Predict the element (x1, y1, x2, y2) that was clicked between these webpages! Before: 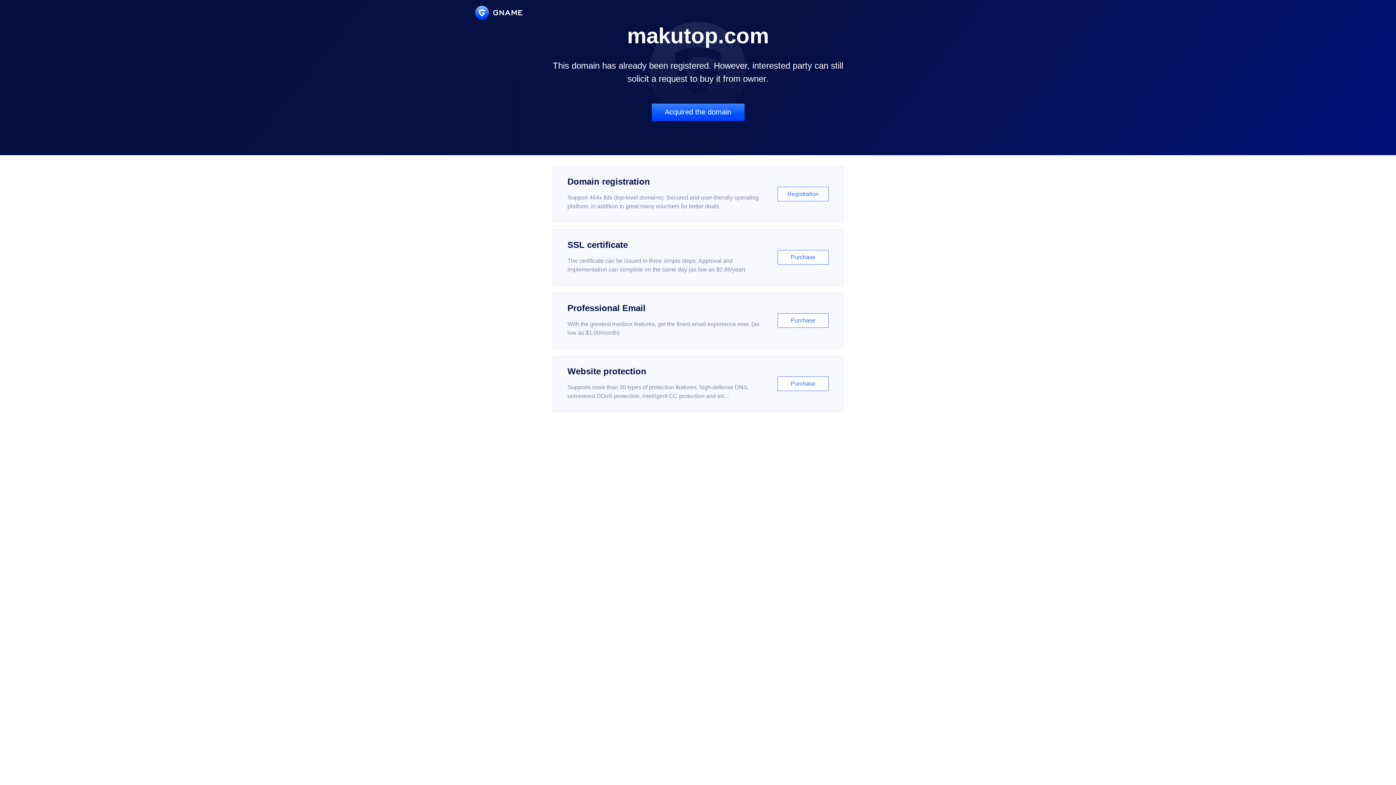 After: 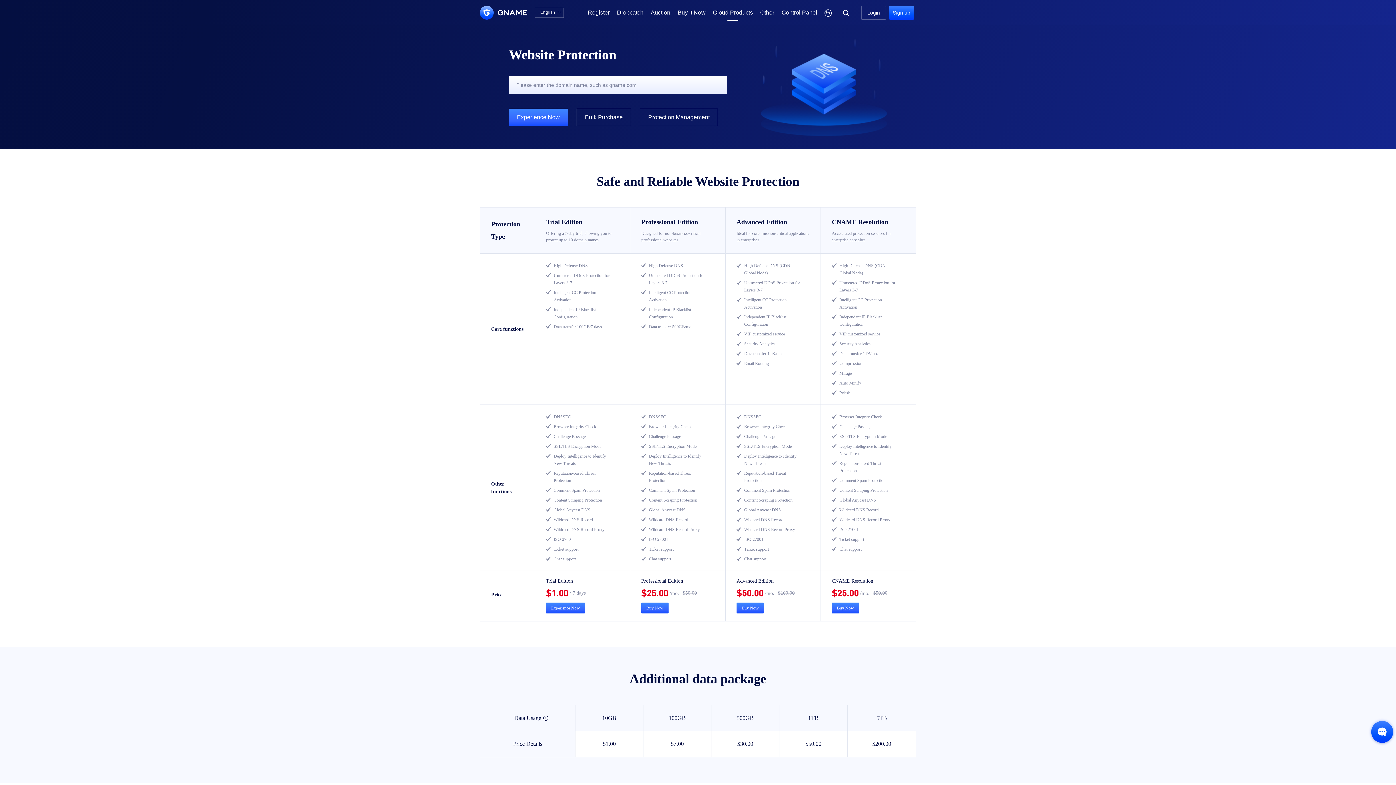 Action: bbox: (552, 356, 843, 412) label: Website protection

Supports more than 30 types of protection features: high-defense DNS, unmetered DDoS protection, intelligent CC protection and etc...

Purchase